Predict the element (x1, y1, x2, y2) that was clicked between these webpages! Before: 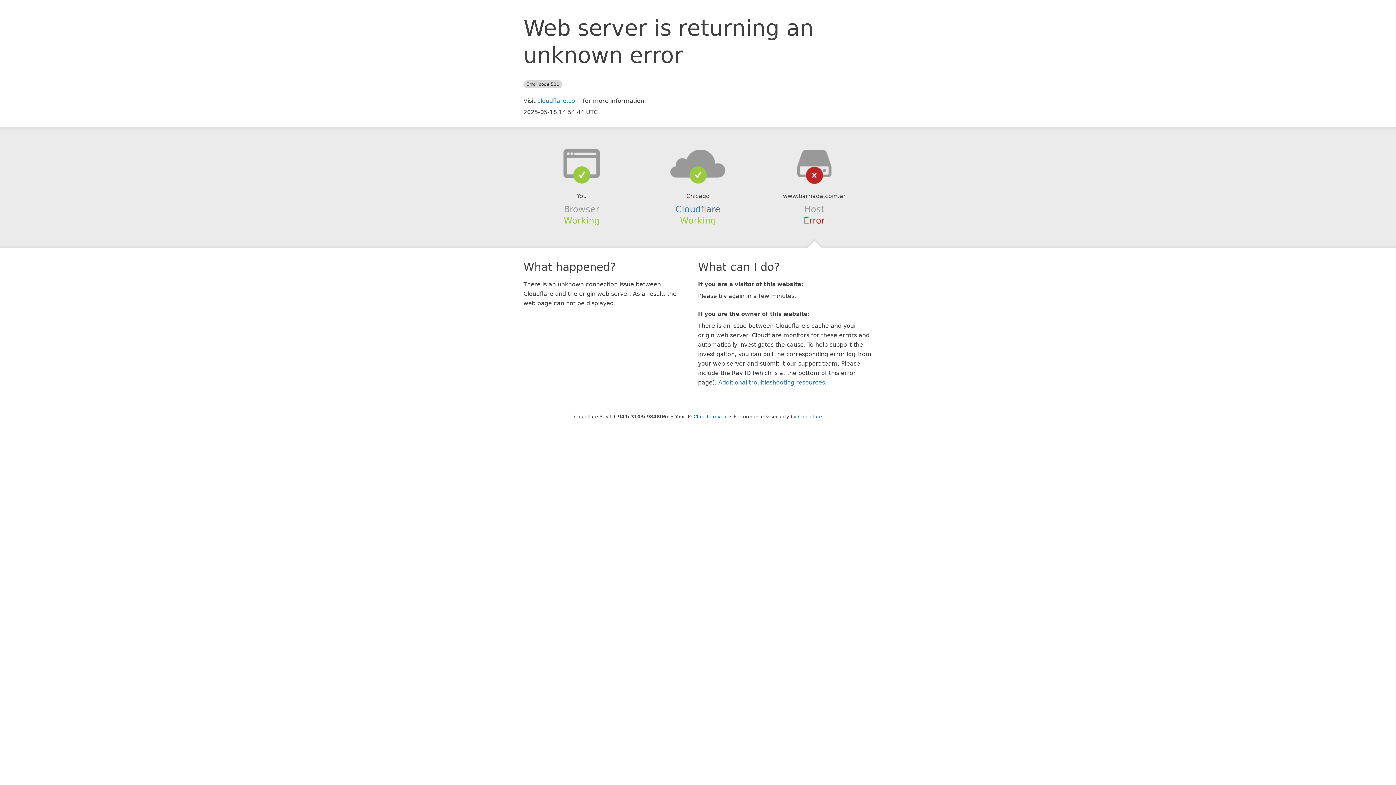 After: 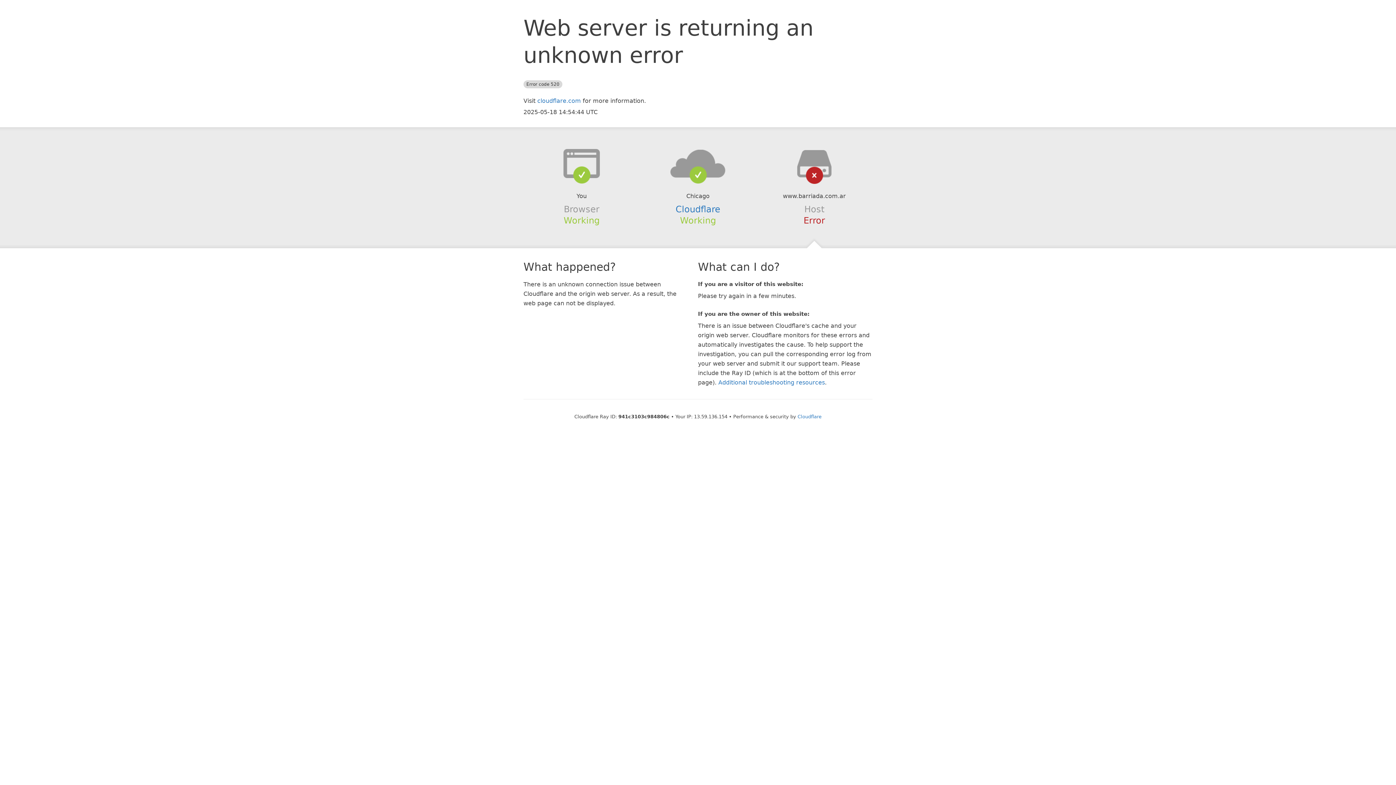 Action: bbox: (693, 414, 728, 419) label: Click to reveal